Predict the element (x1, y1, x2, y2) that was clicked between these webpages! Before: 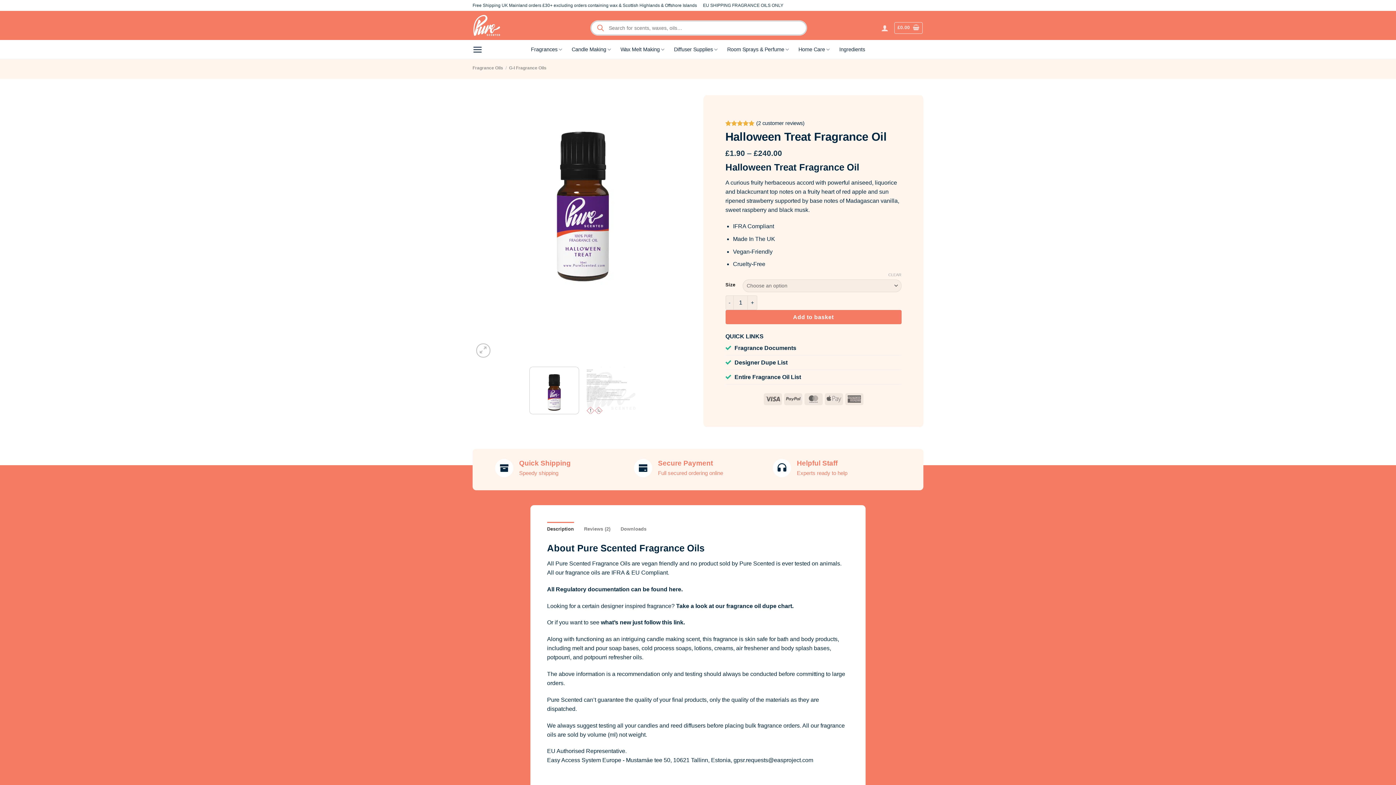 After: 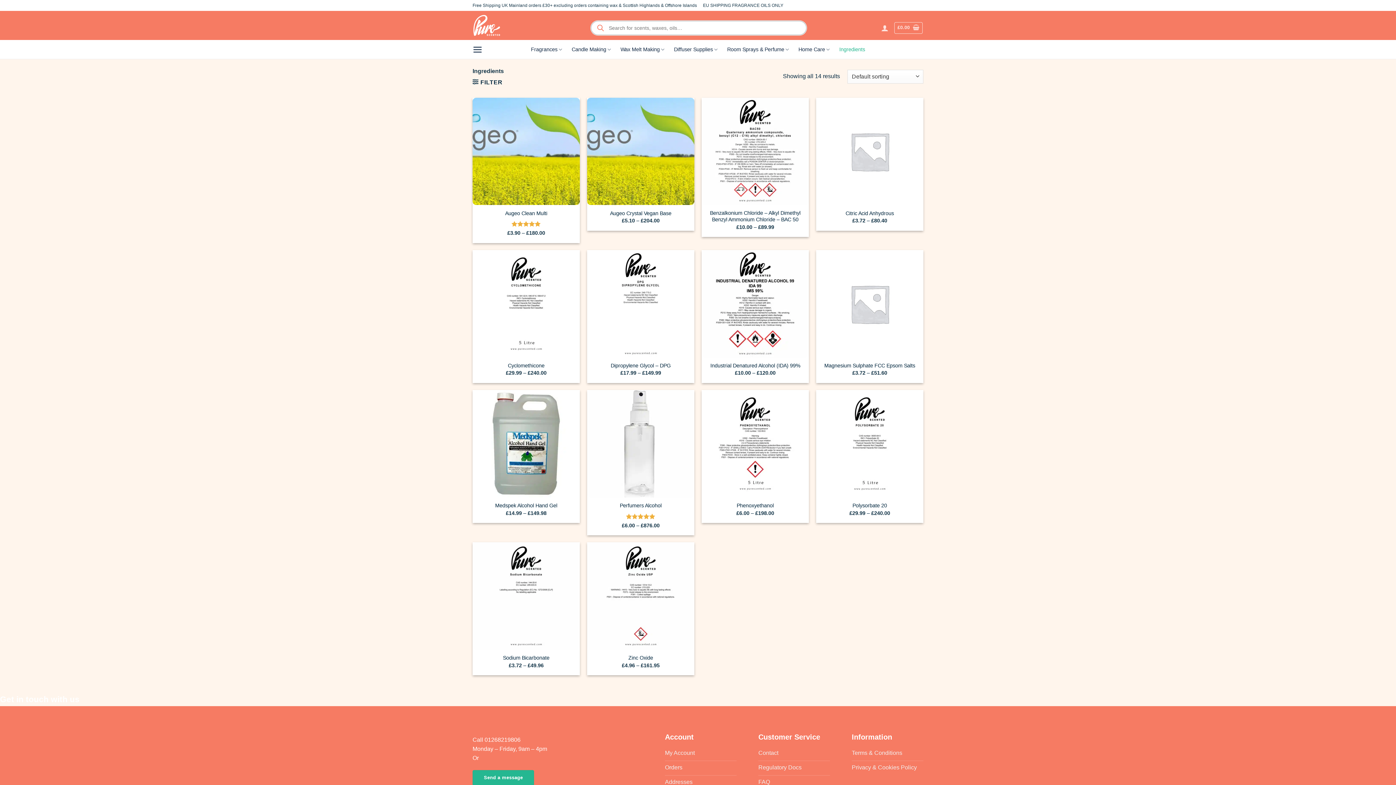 Action: label: Ingredients bbox: (839, 40, 865, 58)